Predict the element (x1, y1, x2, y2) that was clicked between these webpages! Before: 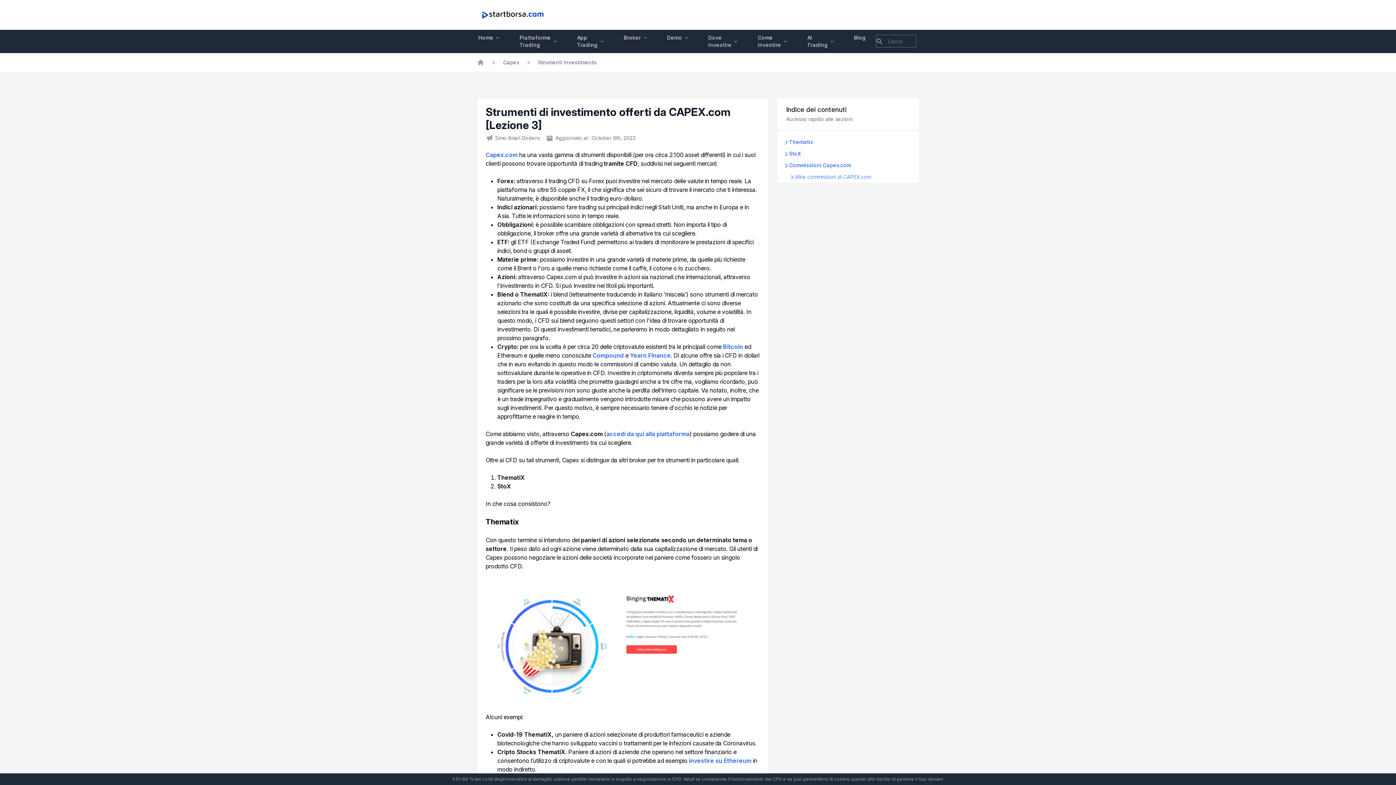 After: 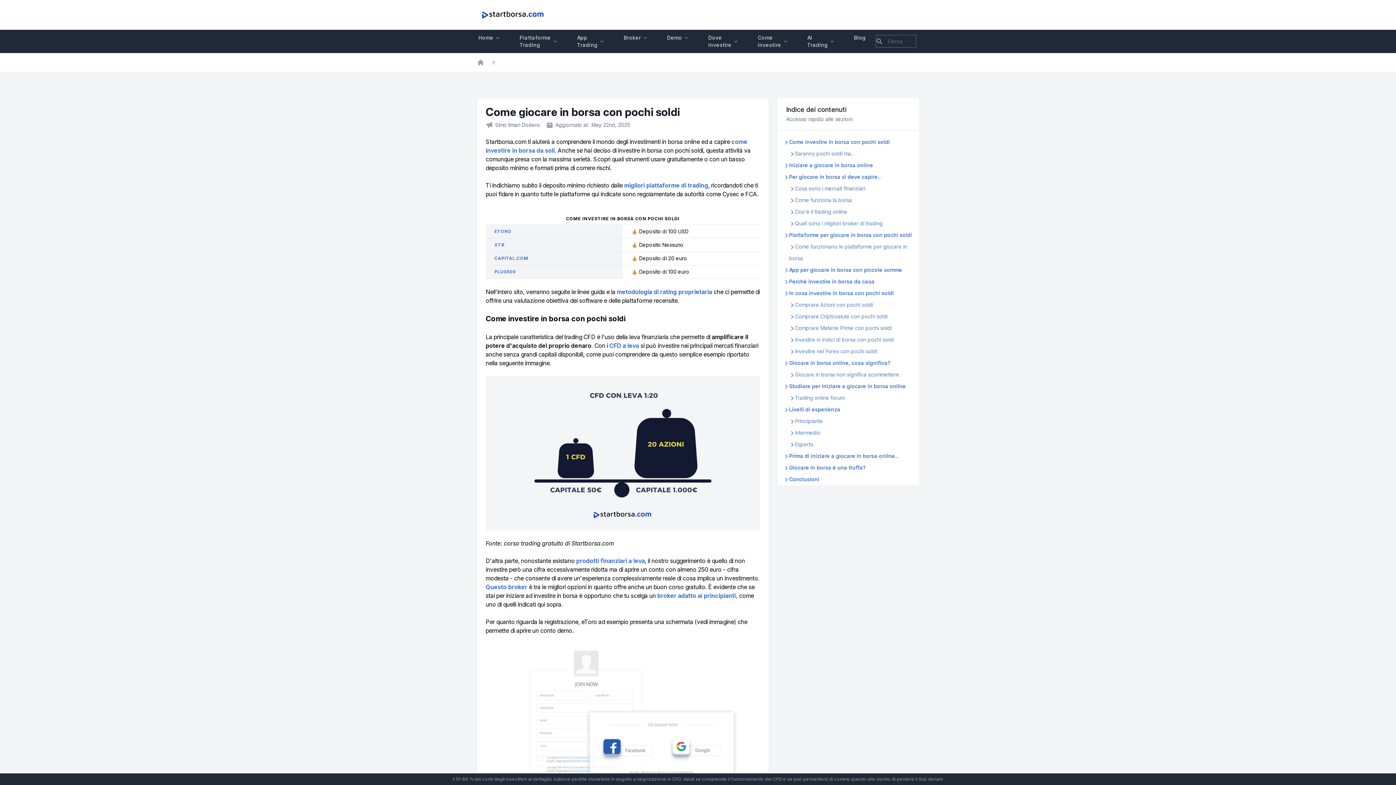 Action: bbox: (477, 58, 484, 66) label: Home